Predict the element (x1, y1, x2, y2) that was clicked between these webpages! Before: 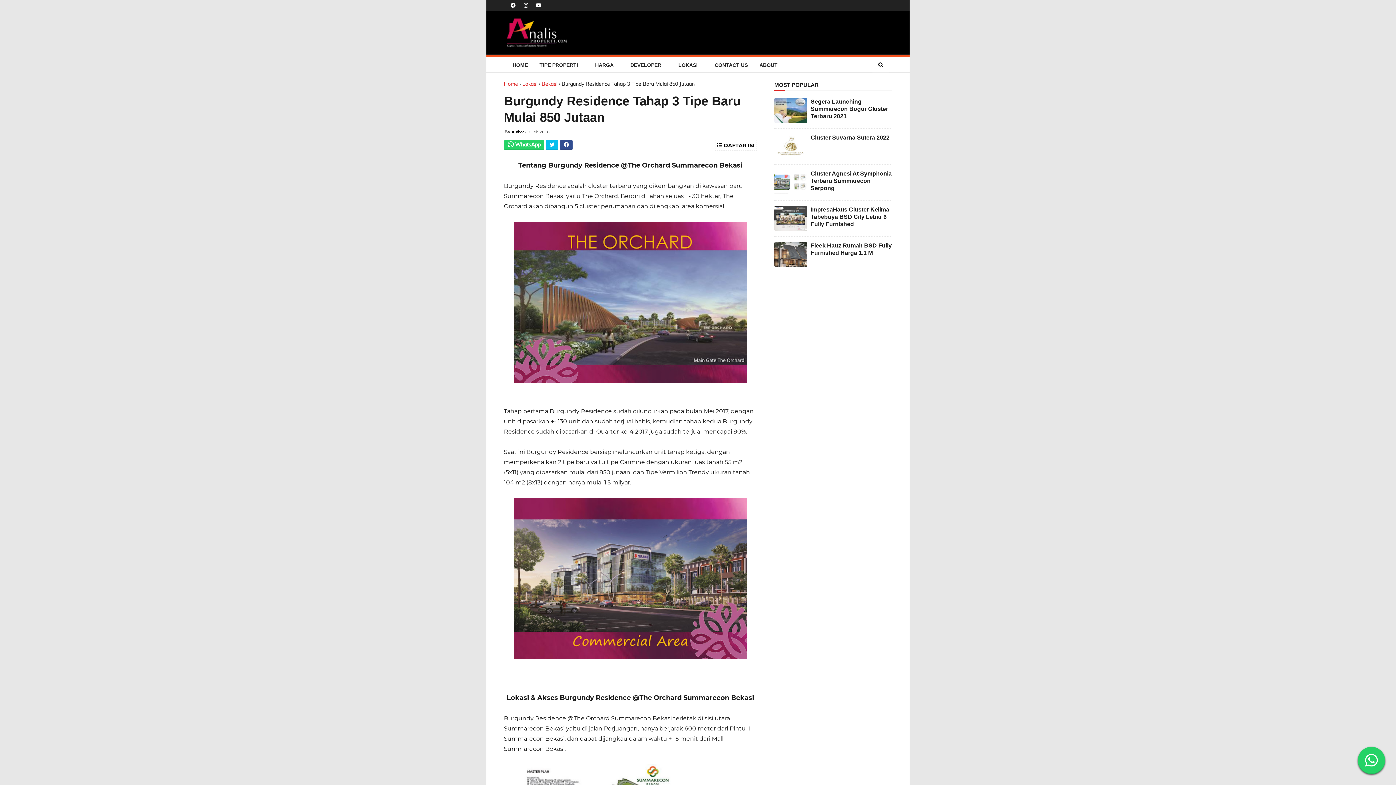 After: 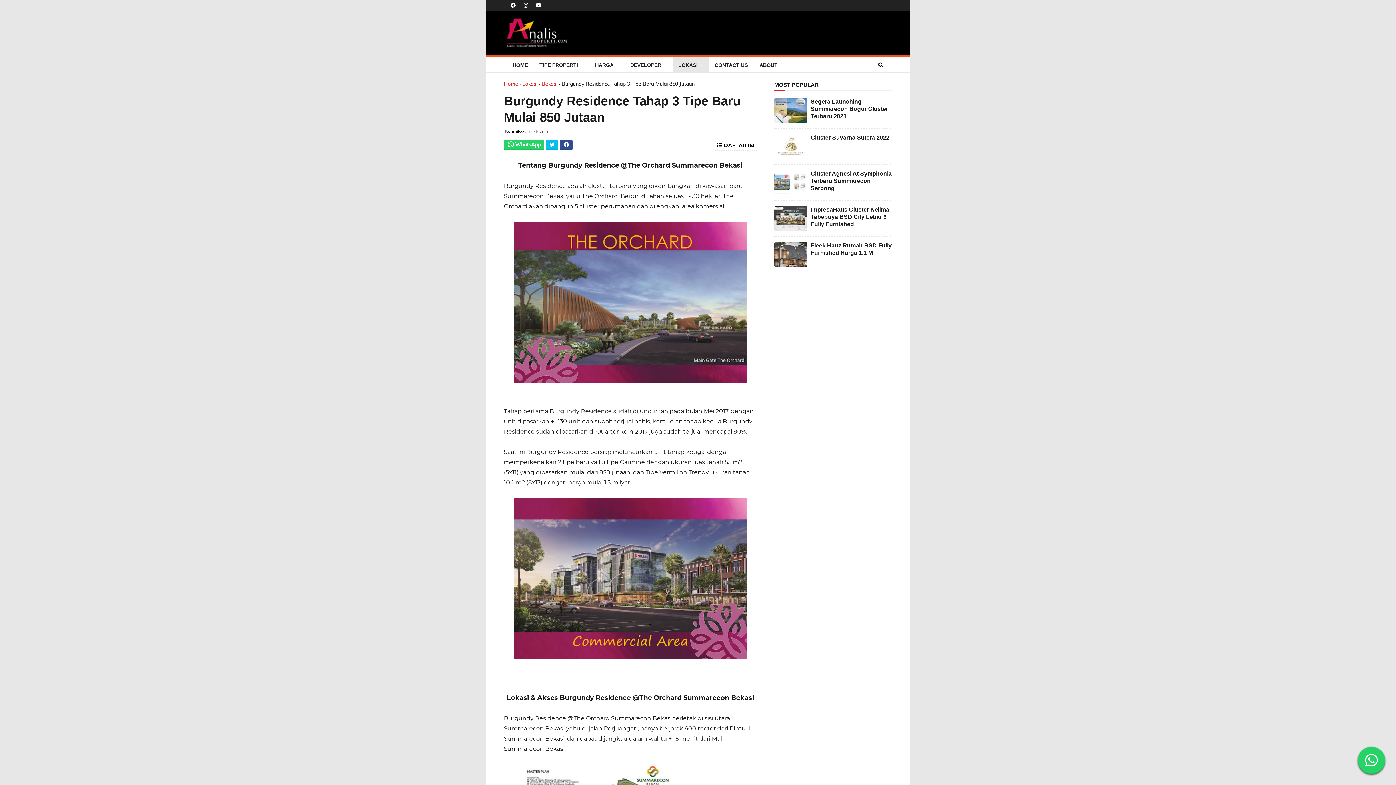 Action: label: LOKASI  bbox: (672, 56, 709, 73)